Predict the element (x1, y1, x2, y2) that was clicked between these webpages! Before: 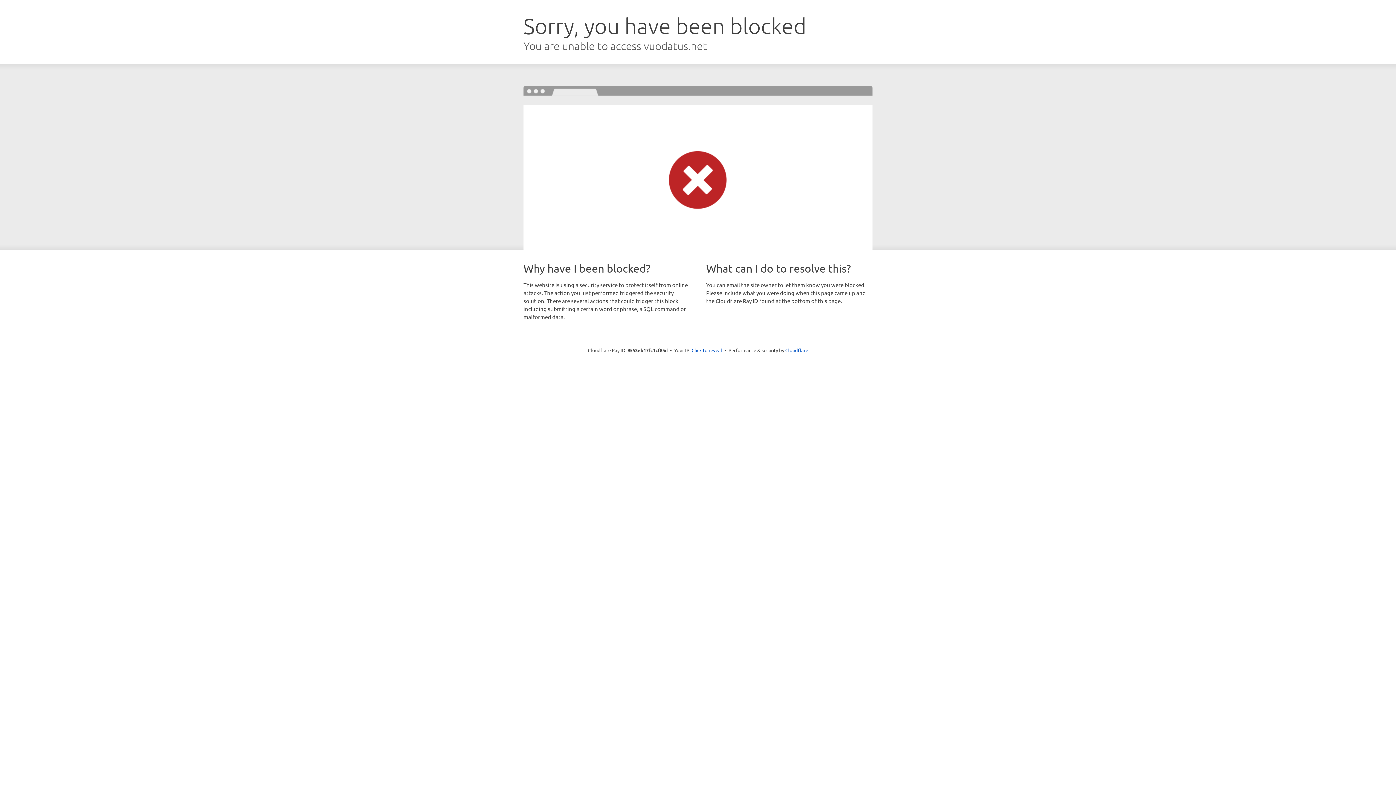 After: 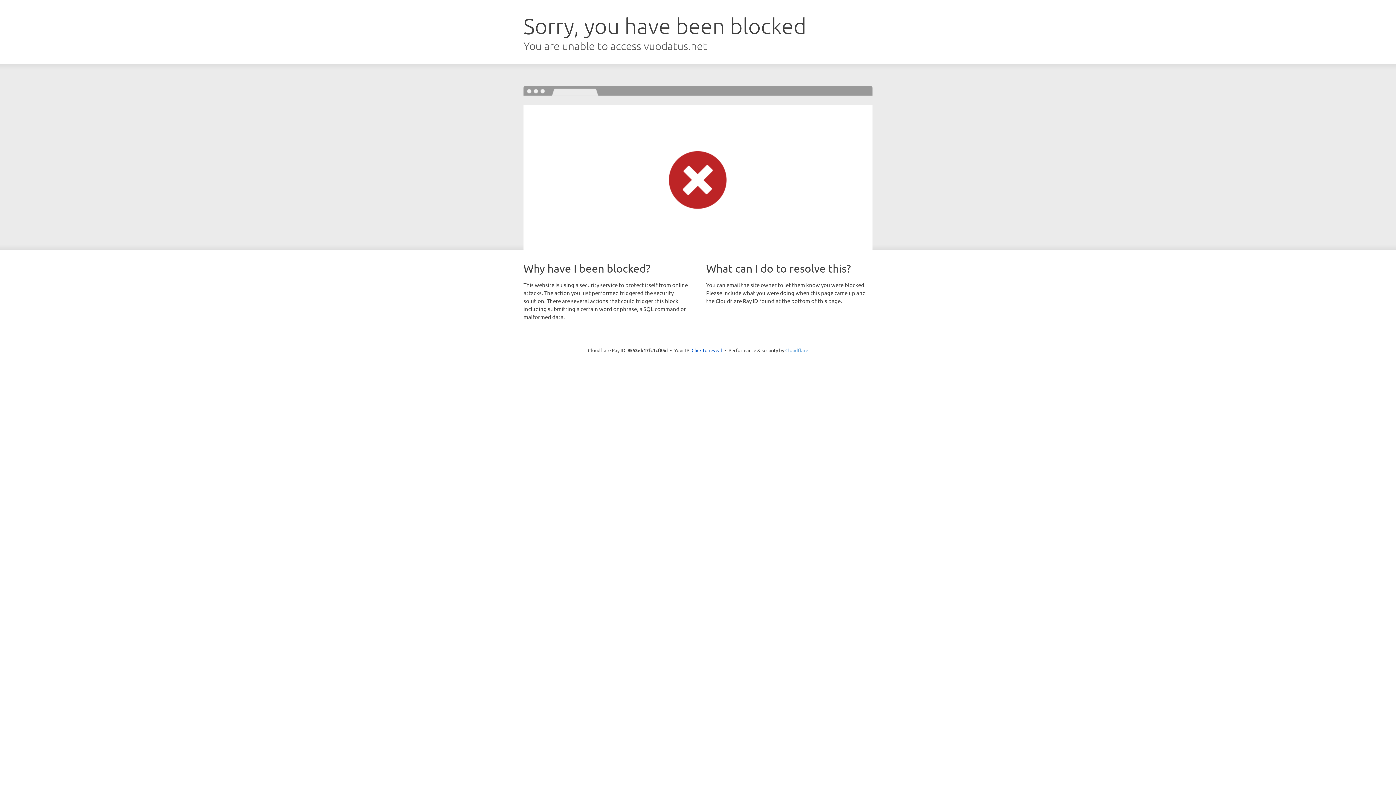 Action: bbox: (785, 347, 808, 353) label: Cloudflare